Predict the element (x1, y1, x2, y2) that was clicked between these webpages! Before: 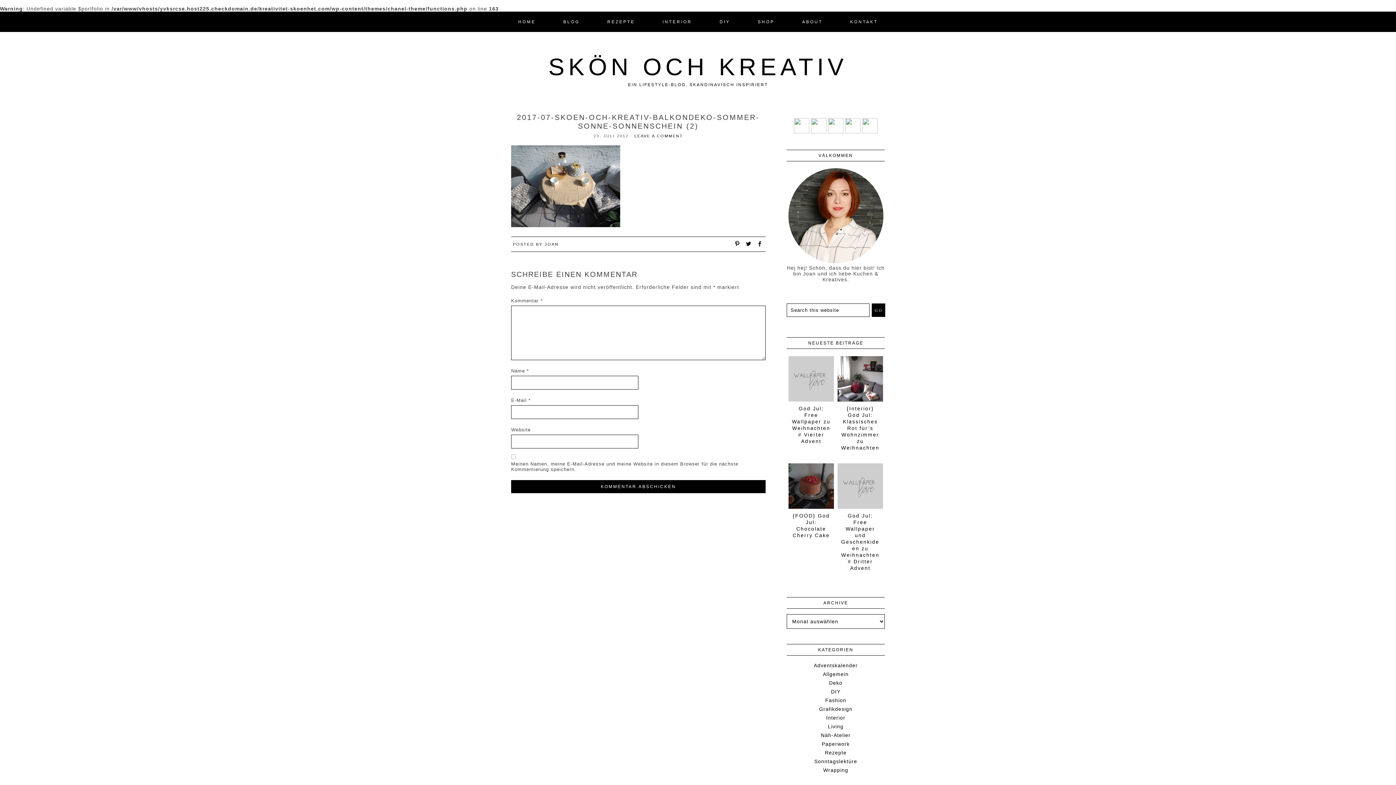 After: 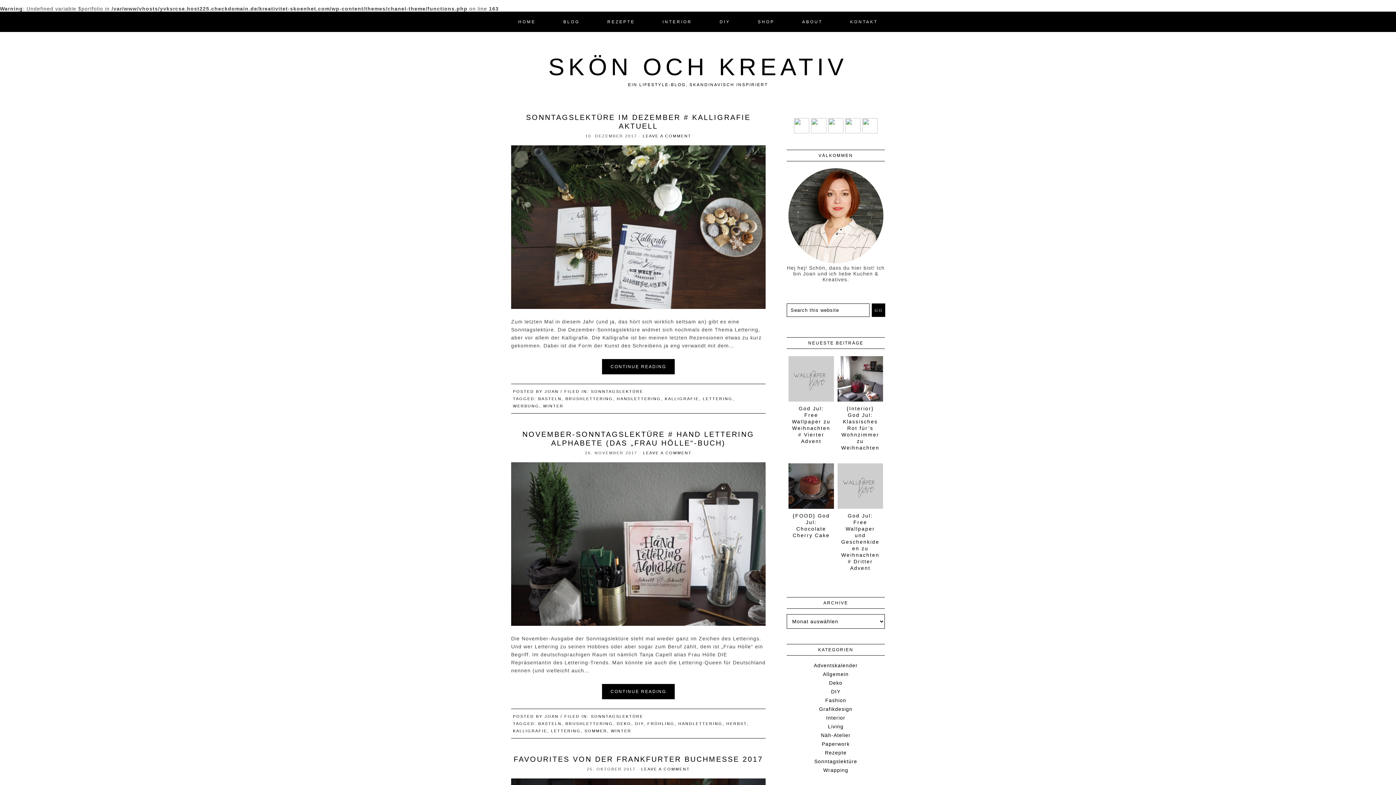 Action: bbox: (814, 758, 857, 764) label: Sonntagslektüre